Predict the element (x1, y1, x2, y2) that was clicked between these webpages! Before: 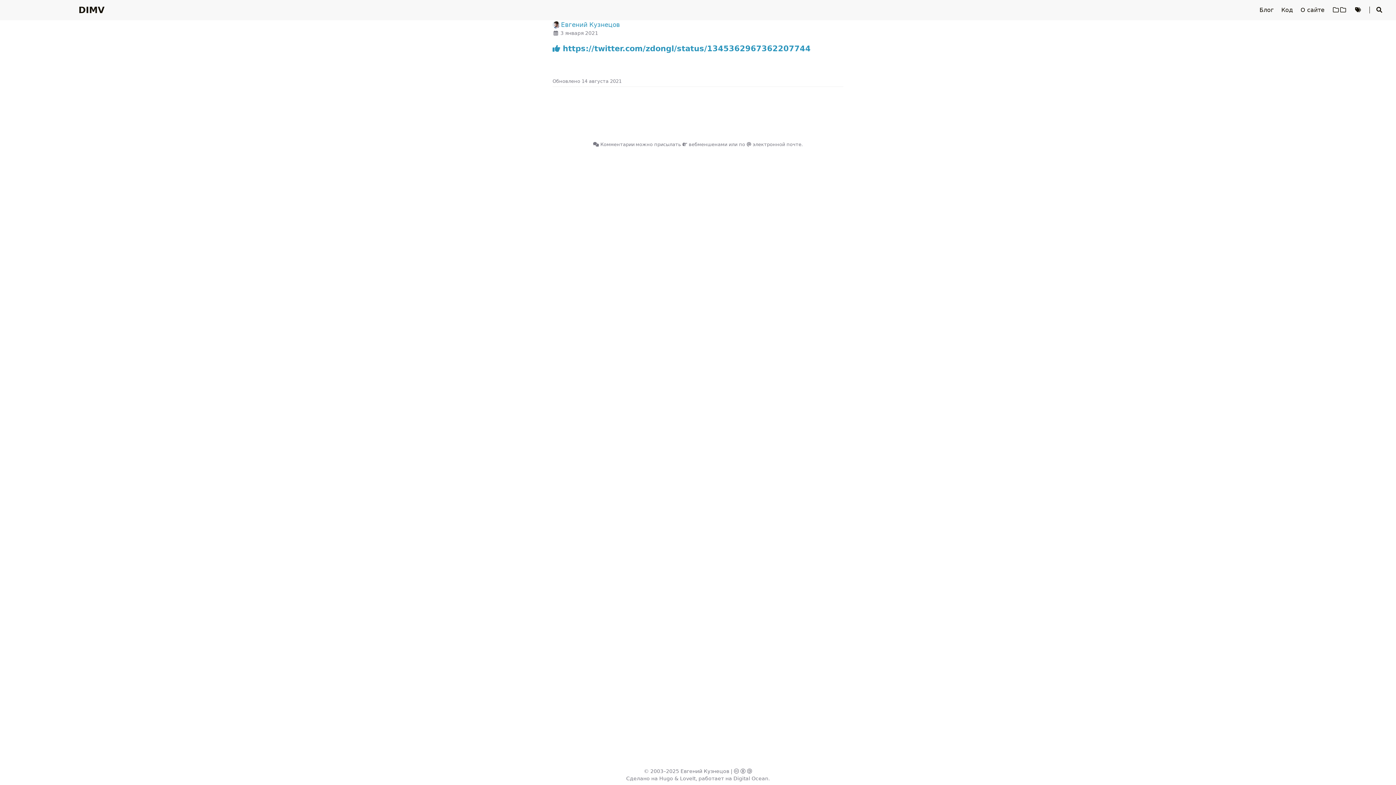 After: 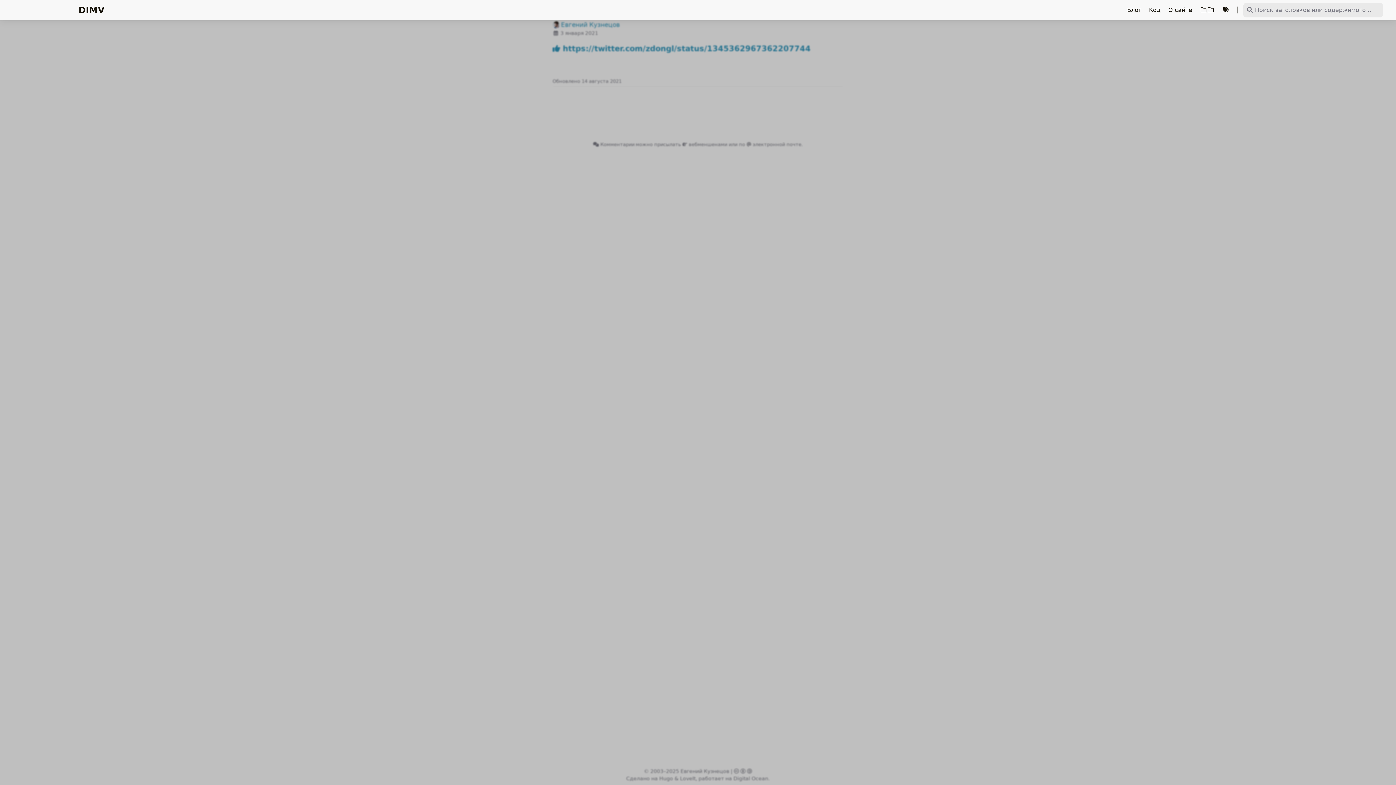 Action: bbox: (1376, 0, 1383, 20)